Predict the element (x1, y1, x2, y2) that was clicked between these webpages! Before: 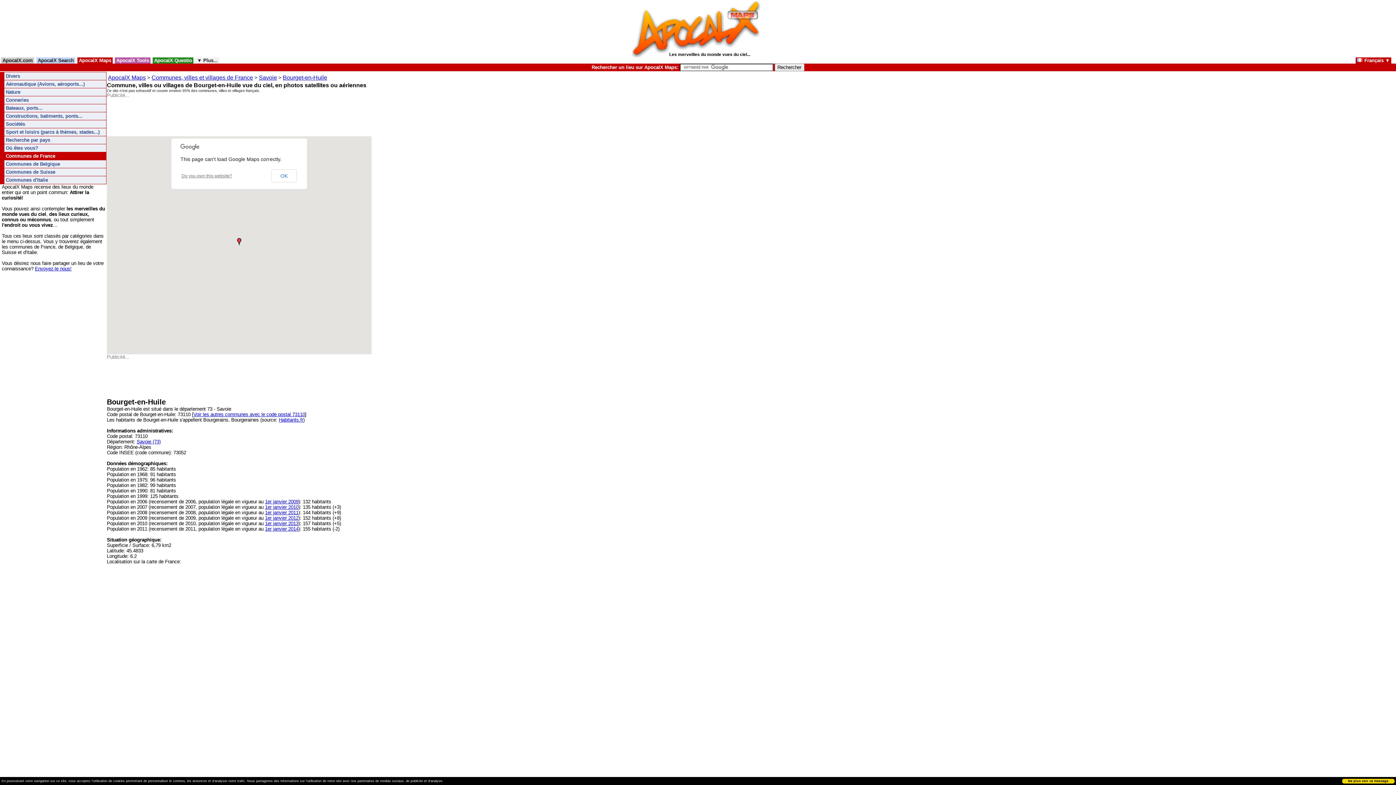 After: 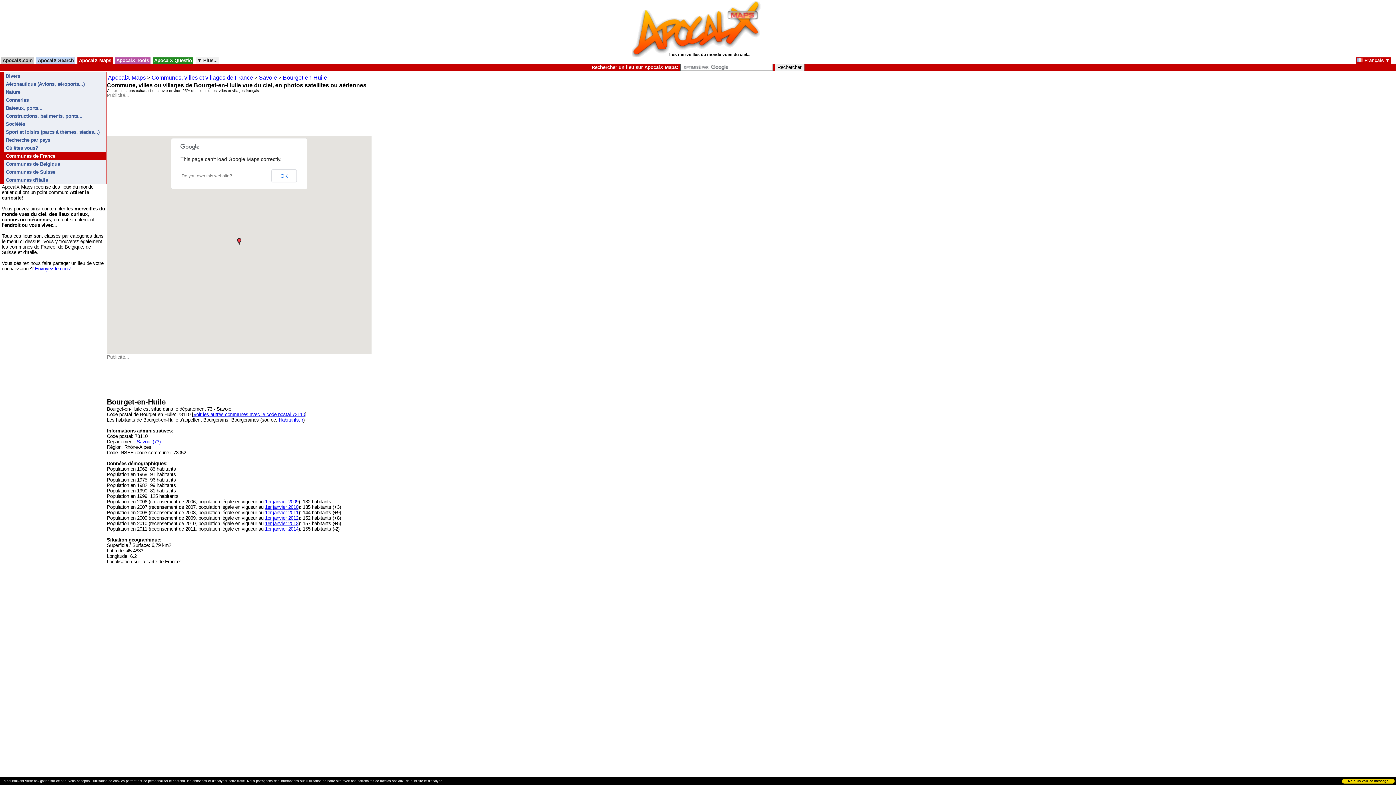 Action: bbox: (181, 173, 232, 178) label: Do you own this website?